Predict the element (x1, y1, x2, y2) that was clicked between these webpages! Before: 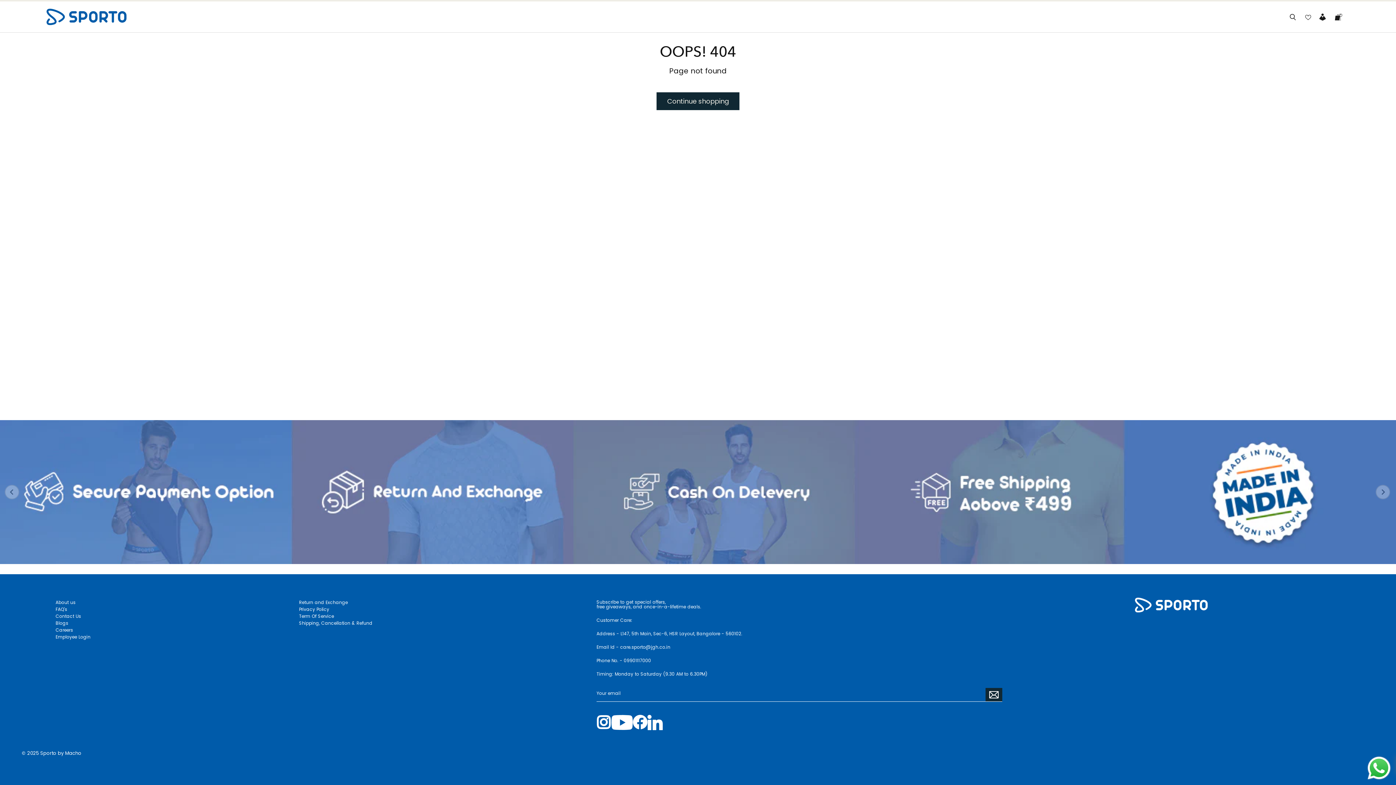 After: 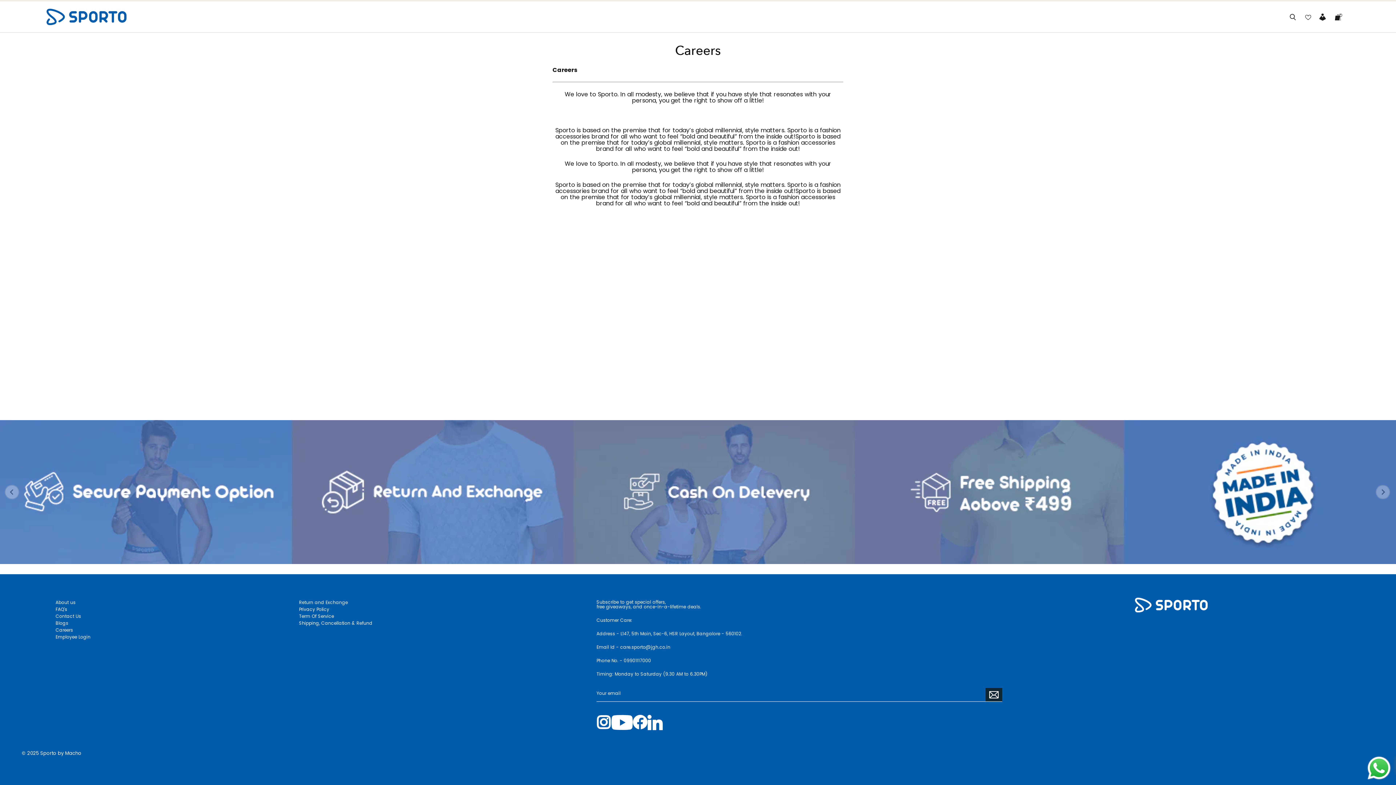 Action: bbox: (55, 627, 73, 633) label: Careers